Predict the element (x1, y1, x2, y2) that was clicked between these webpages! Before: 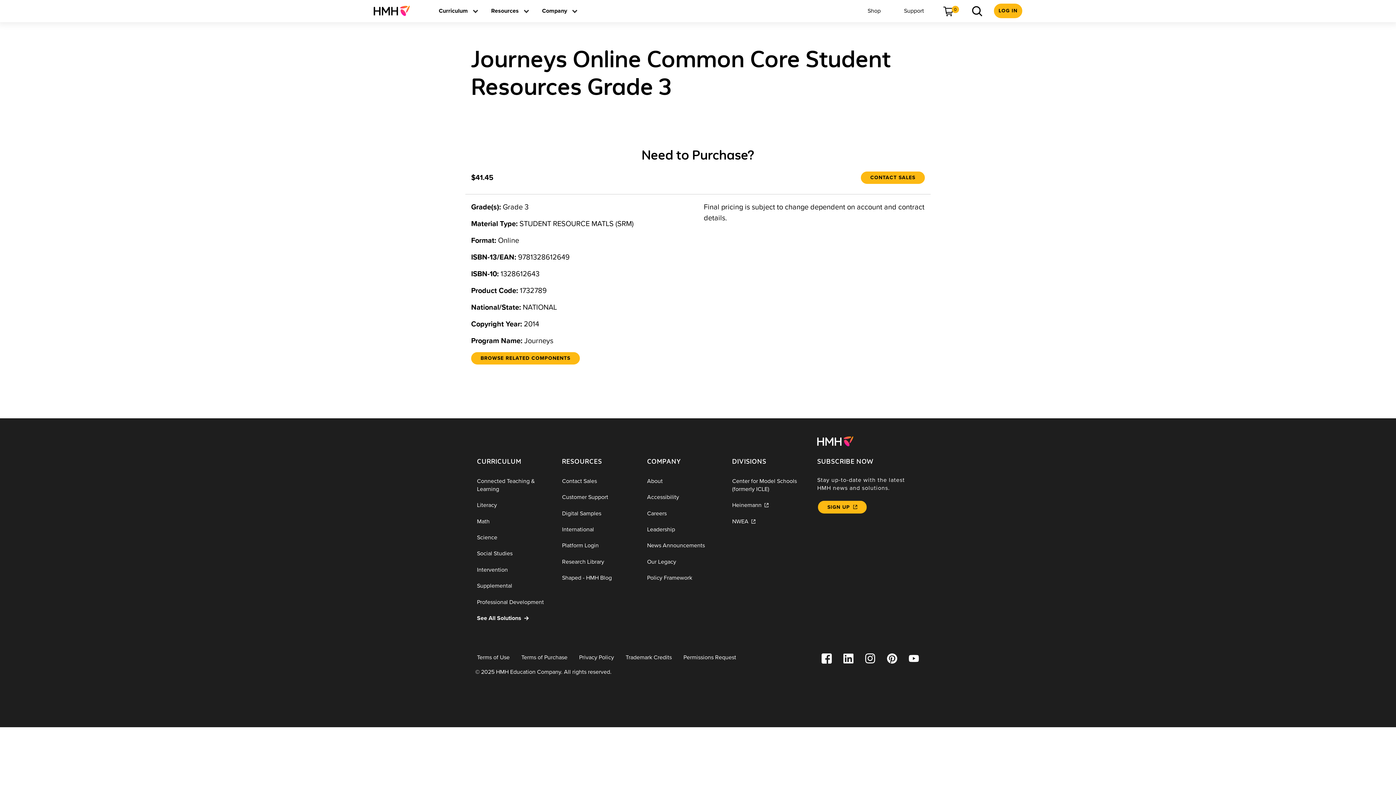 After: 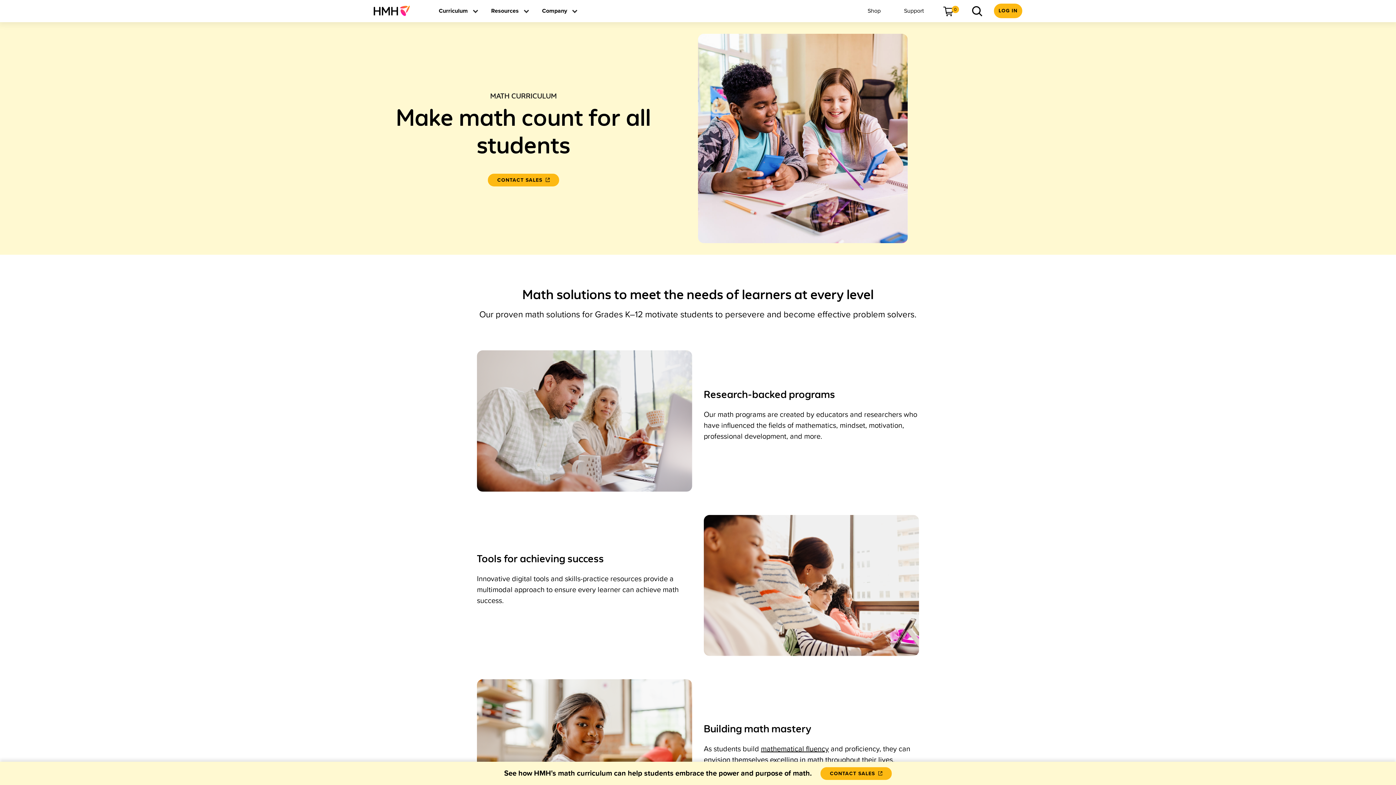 Action: label: Math bbox: (471, 513, 556, 529)